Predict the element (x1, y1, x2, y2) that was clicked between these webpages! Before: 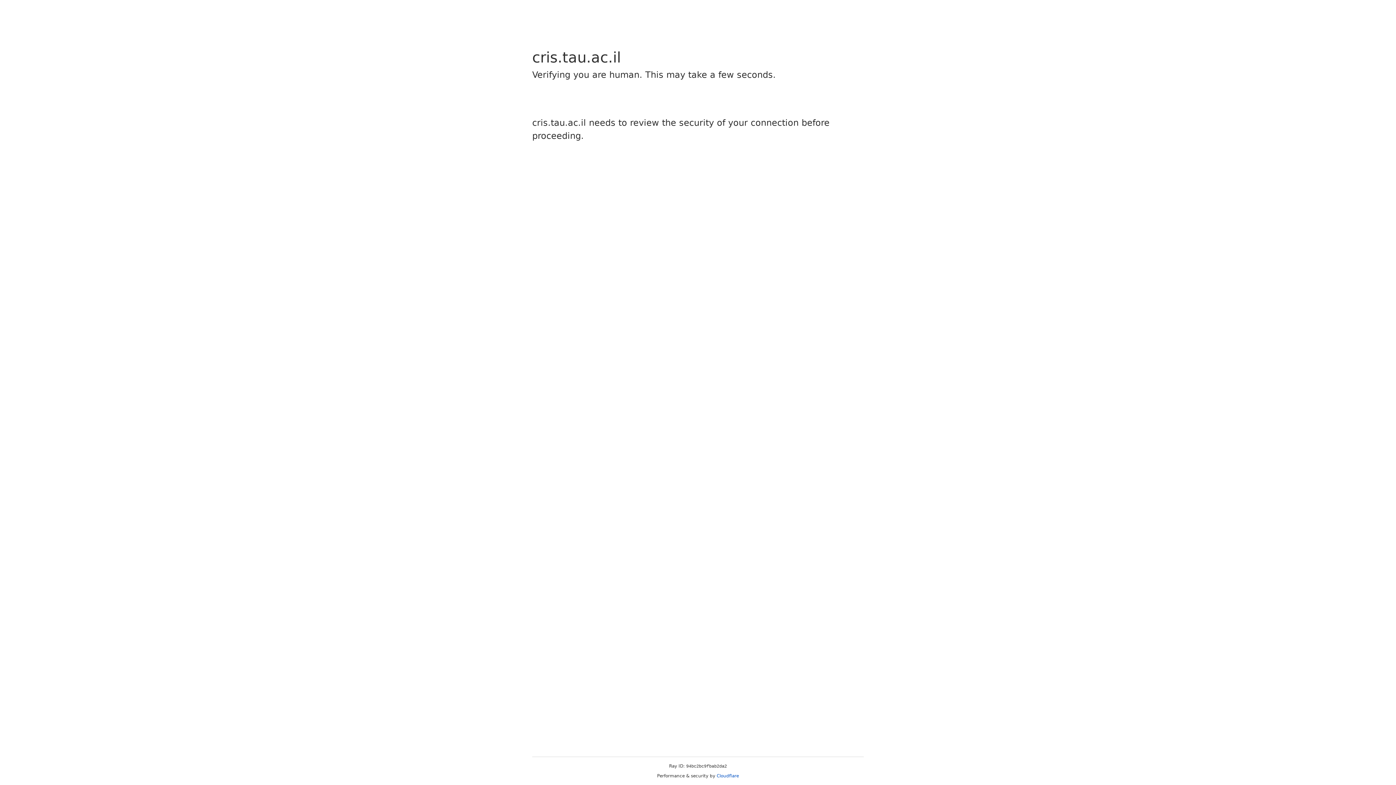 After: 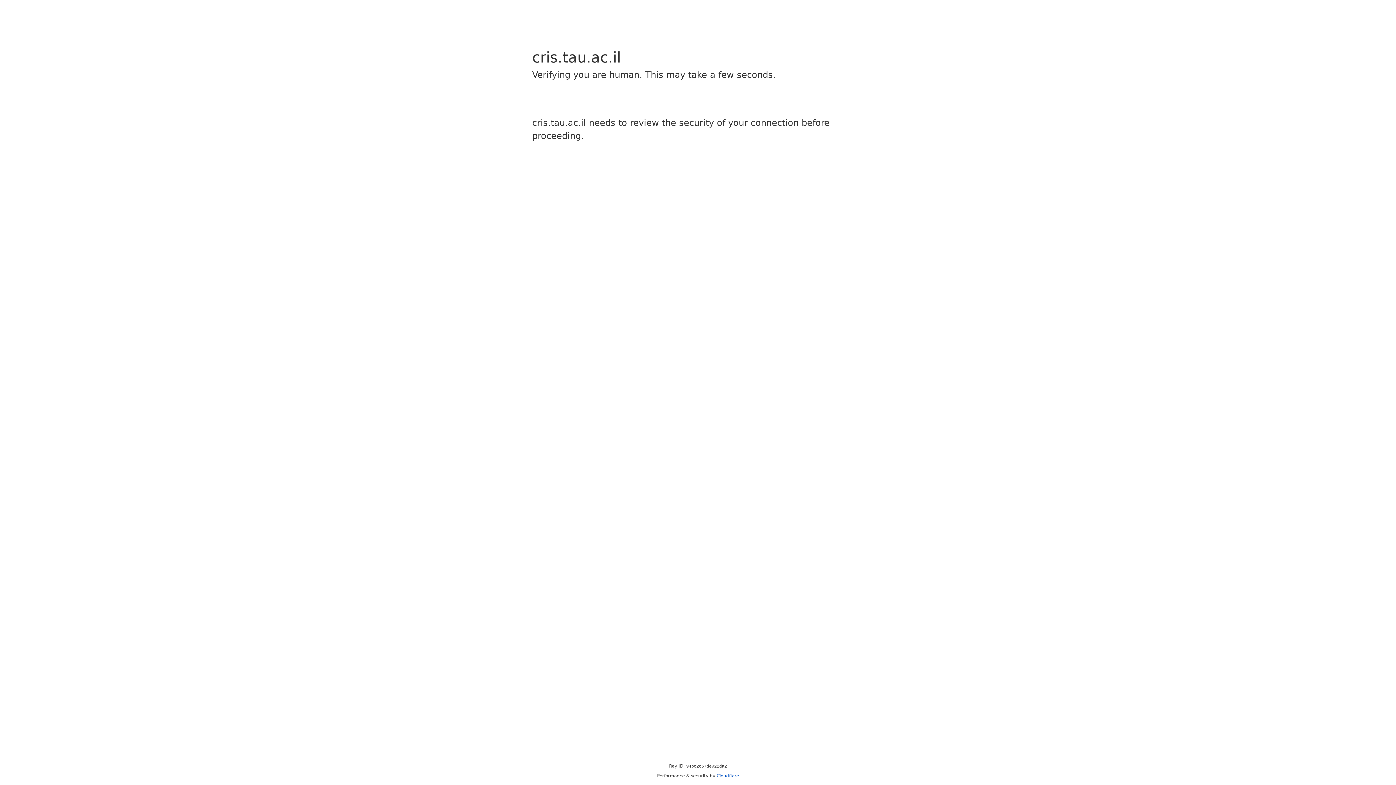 Action: label: Cloudflare bbox: (716, 773, 739, 778)